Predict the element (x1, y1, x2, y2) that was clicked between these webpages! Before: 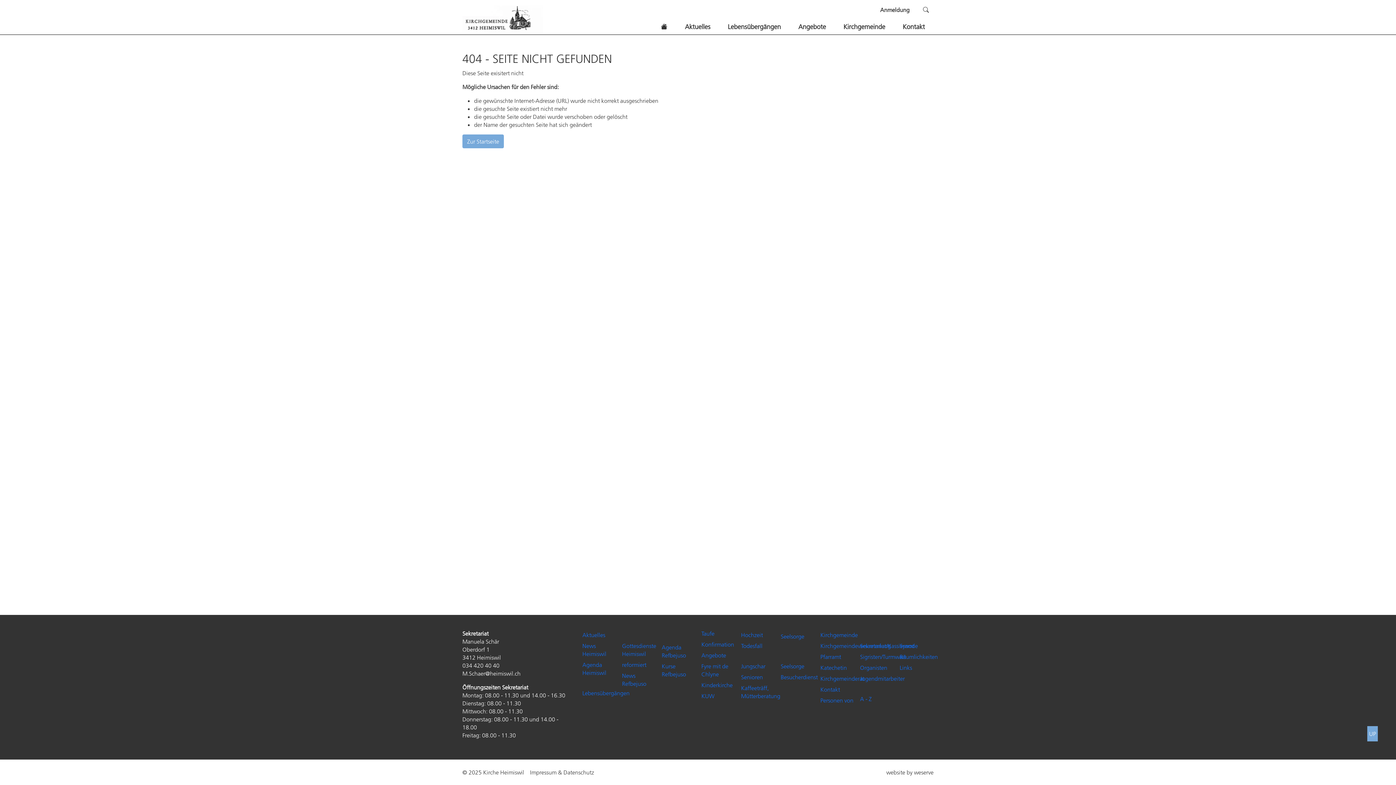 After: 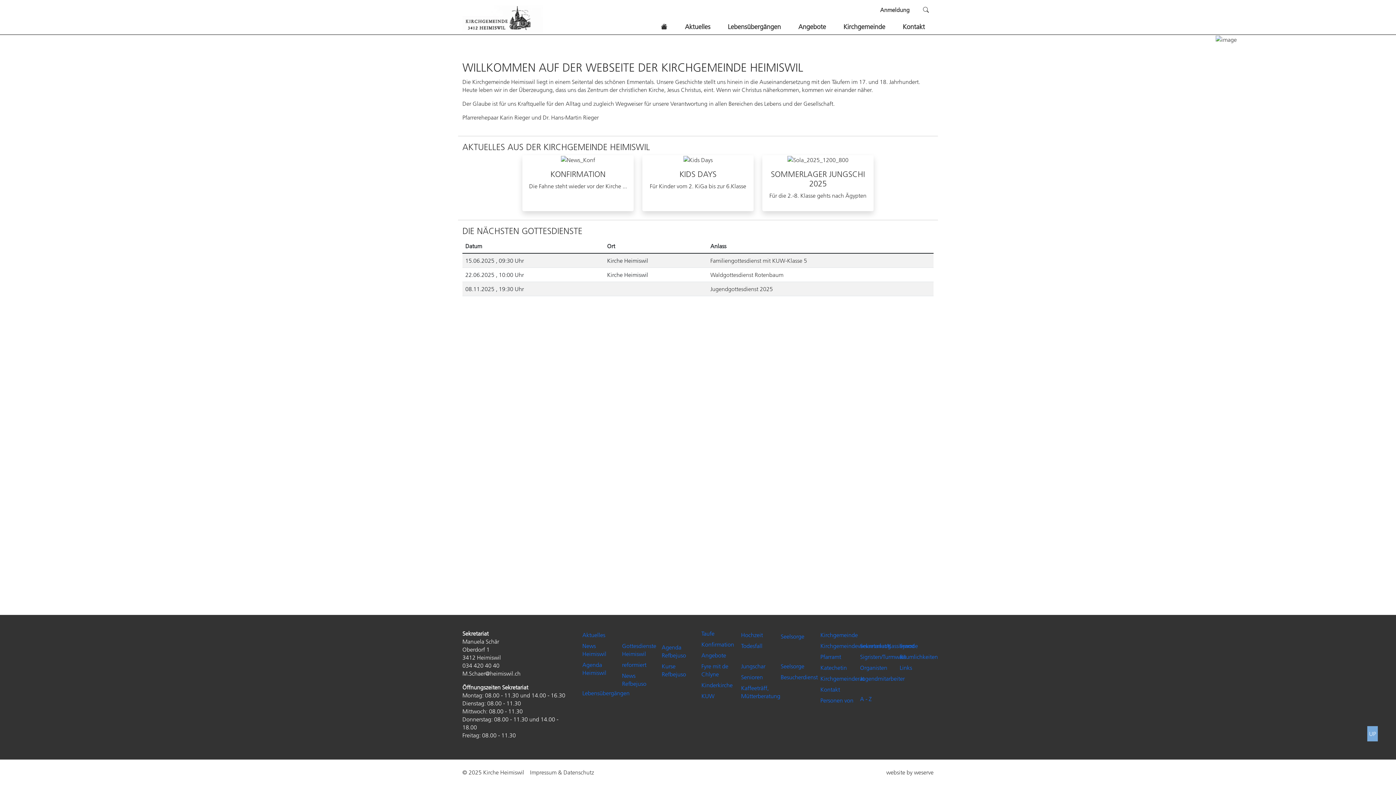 Action: bbox: (462, 3, 543, 34)